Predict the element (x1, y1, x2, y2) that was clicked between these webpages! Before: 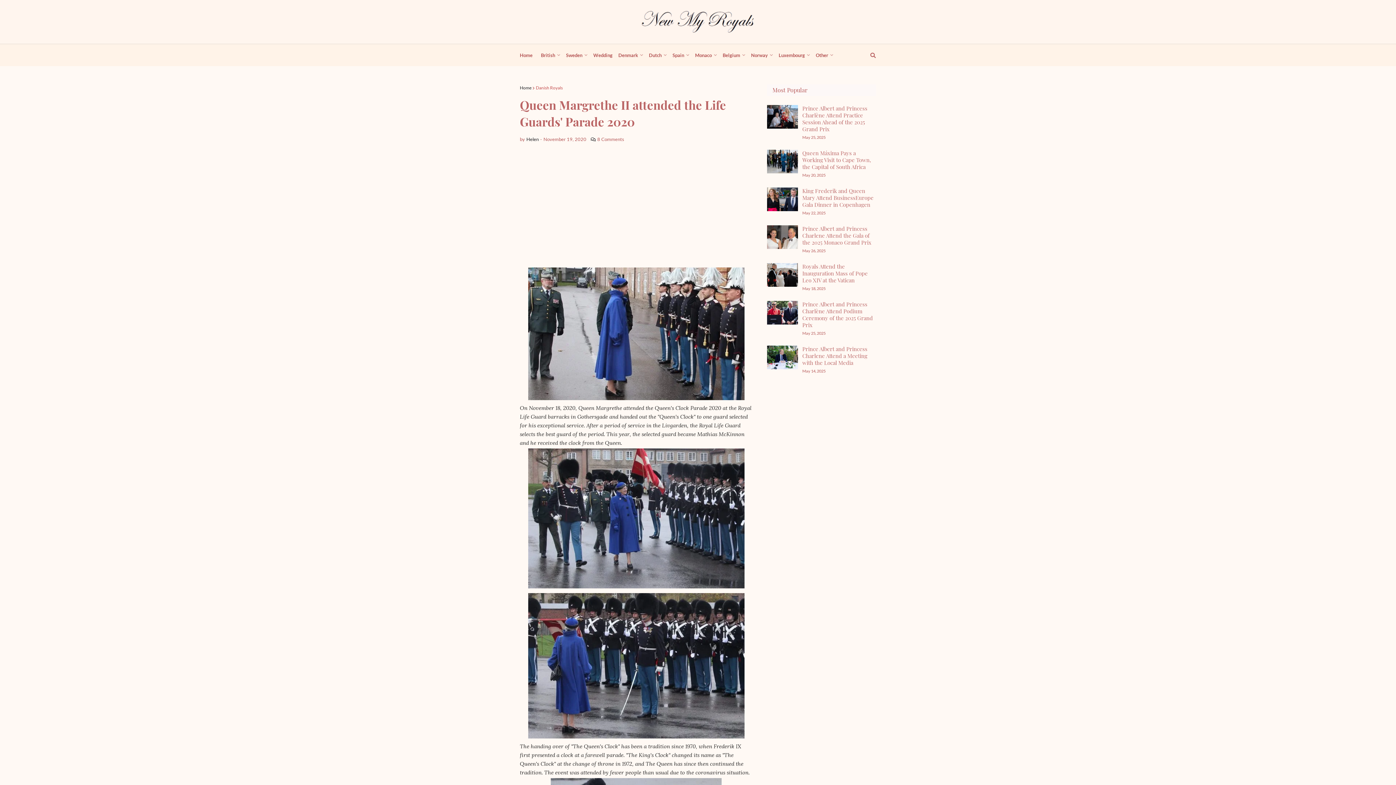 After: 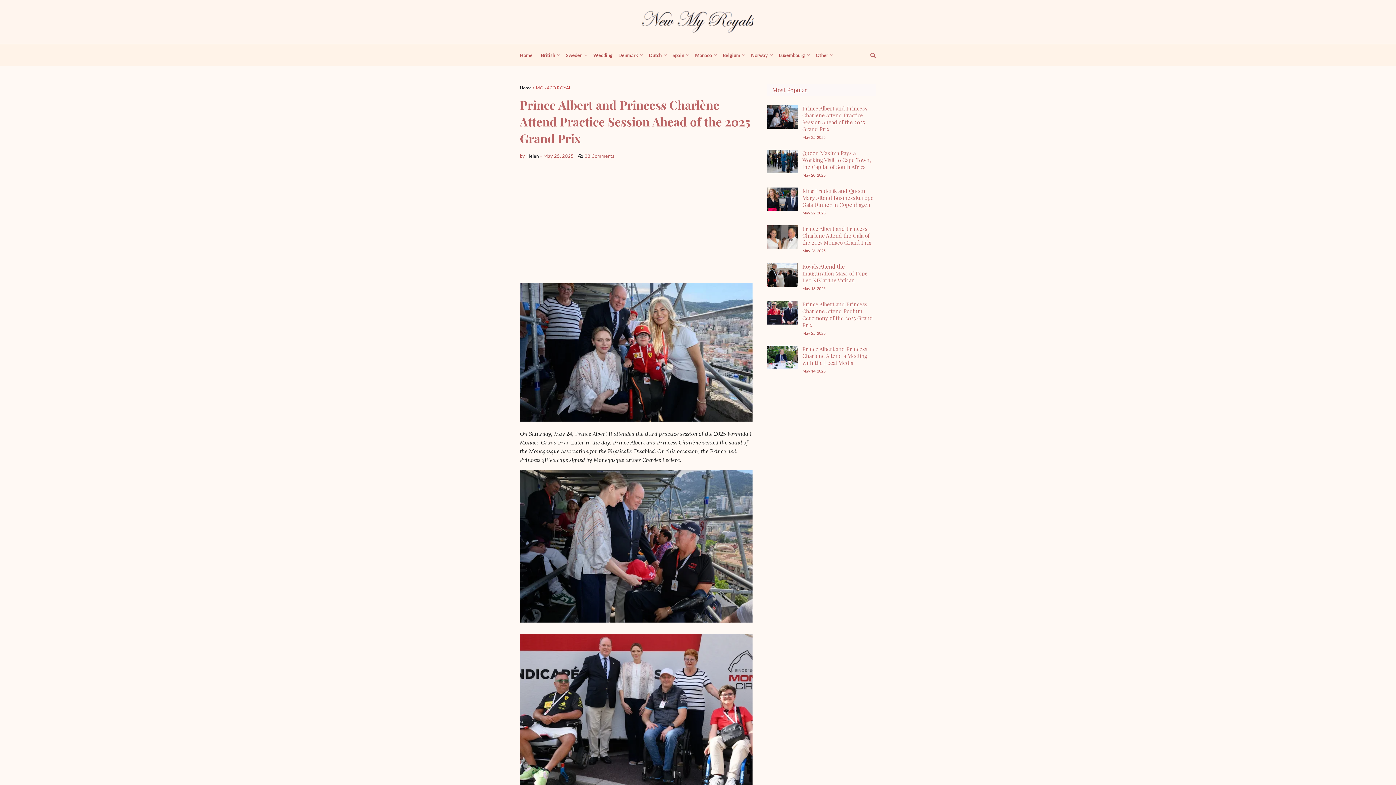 Action: bbox: (802, 104, 867, 132) label: Prince Albert and Princess Charlène Attend Practice Session Ahead of the 2025 Grand Prix